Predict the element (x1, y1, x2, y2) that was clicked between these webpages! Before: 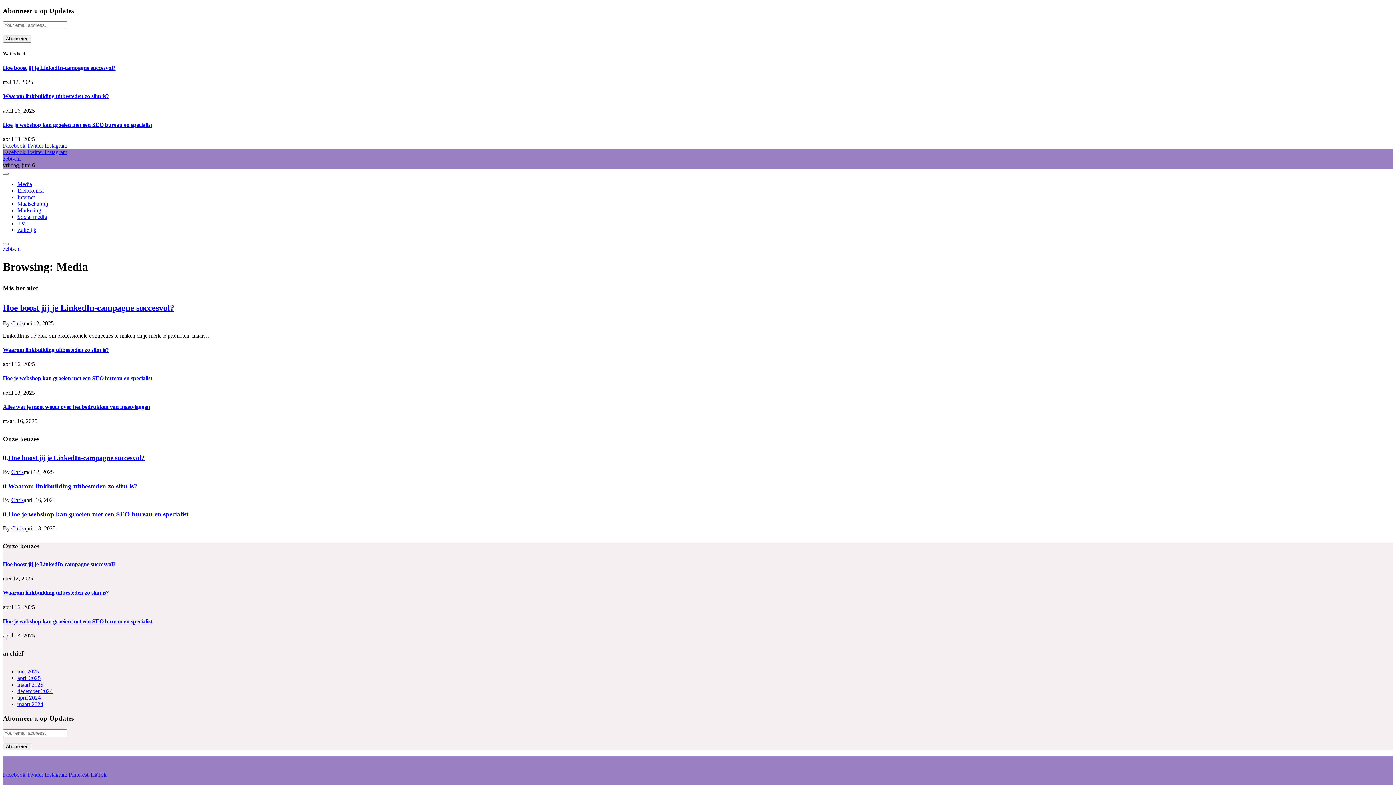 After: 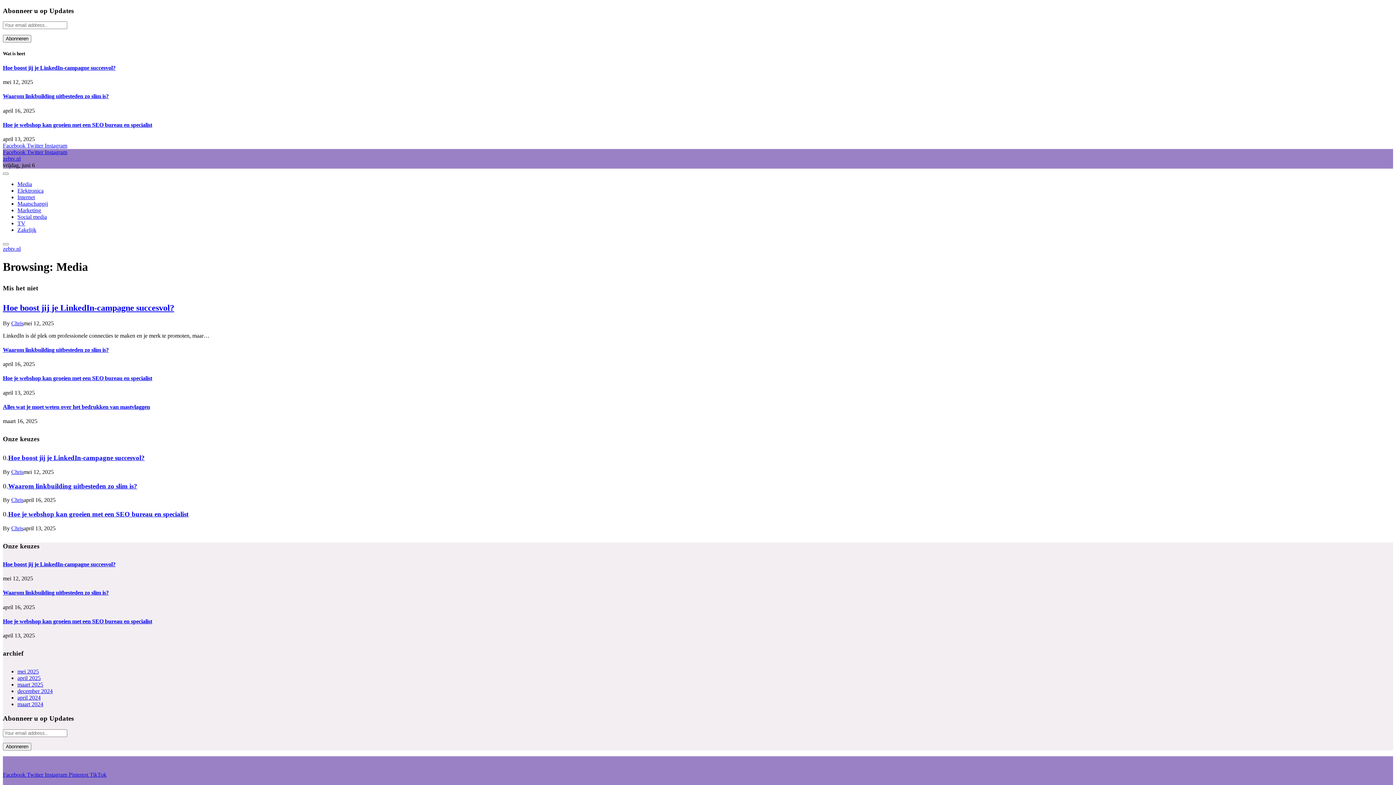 Action: label: Instagram bbox: (44, 149, 67, 155)